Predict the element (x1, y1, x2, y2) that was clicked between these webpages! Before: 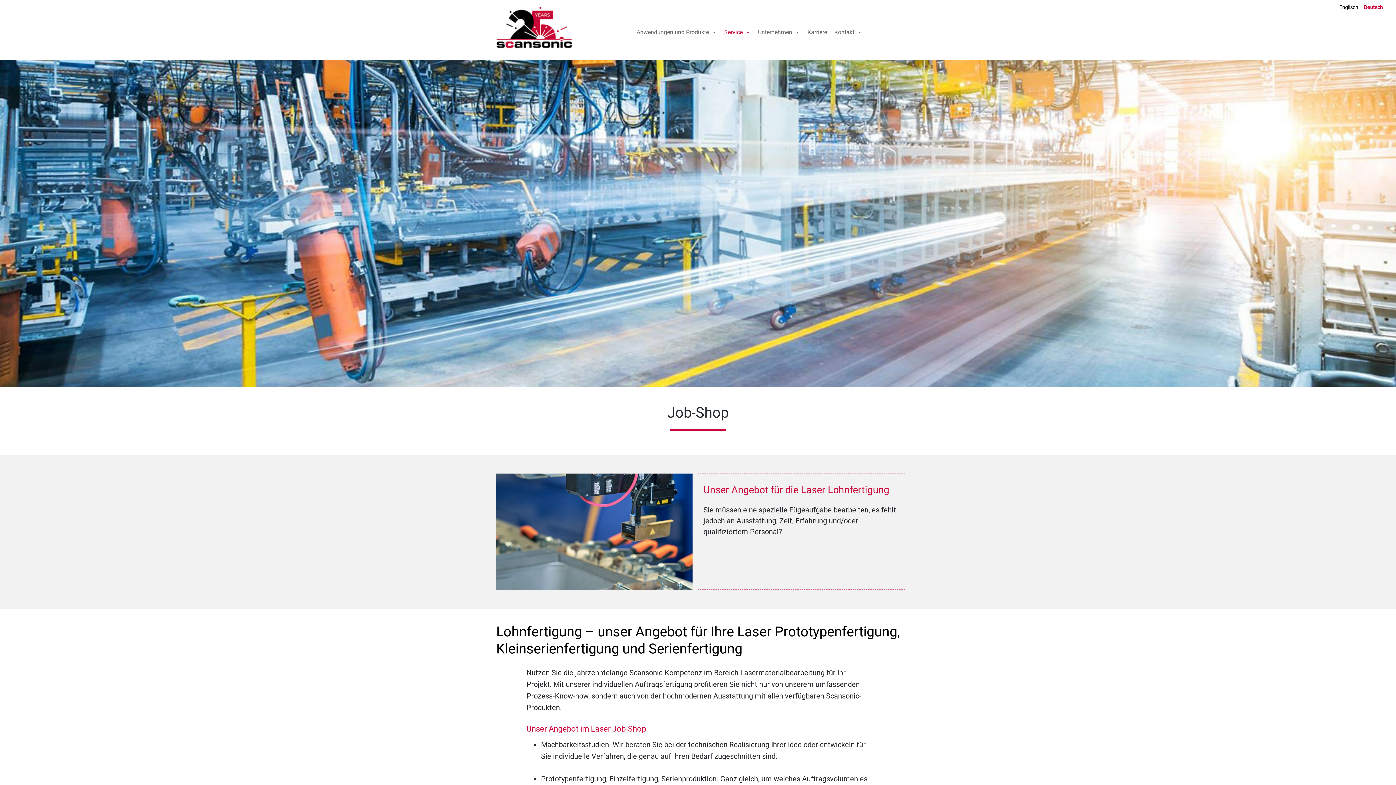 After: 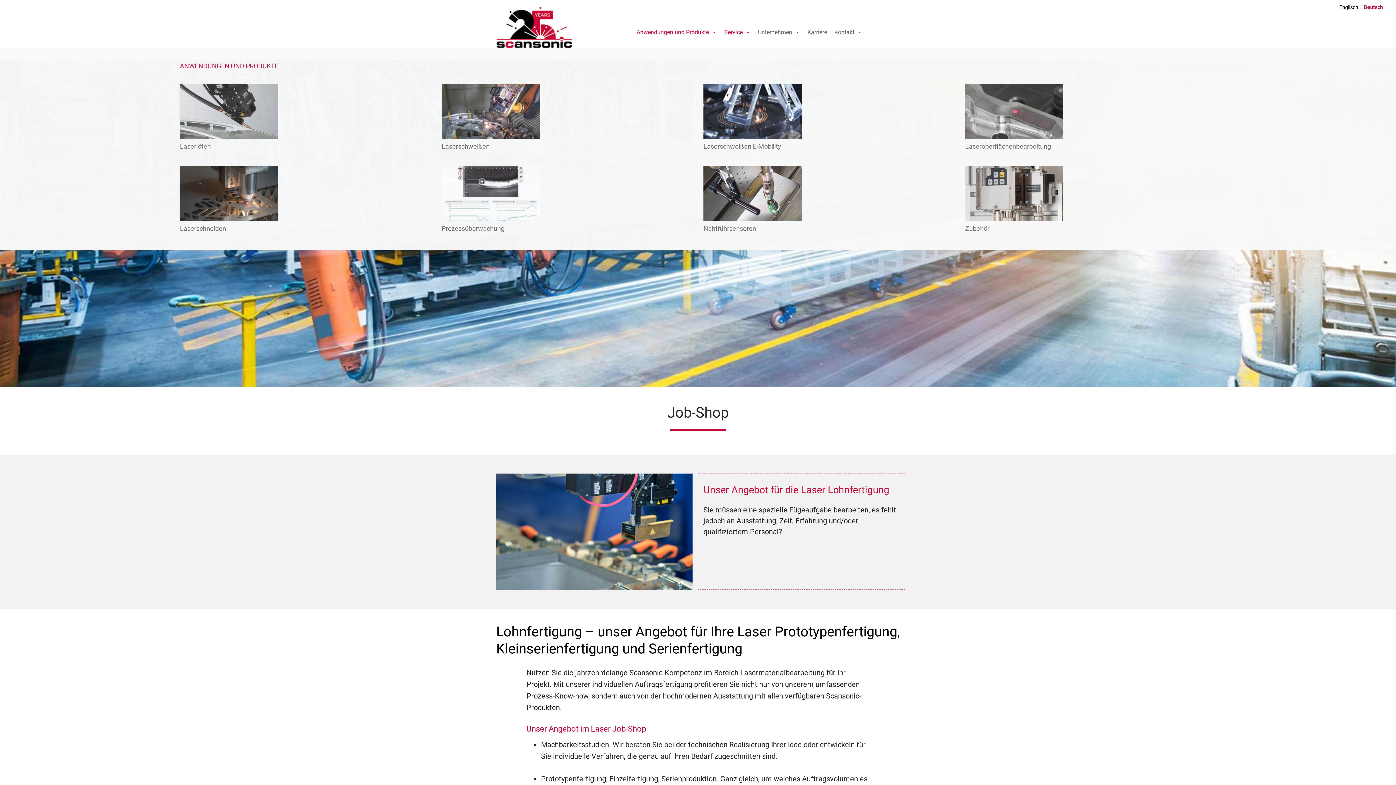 Action: label: Anwendungen und Produkte bbox: (633, 25, 720, 39)